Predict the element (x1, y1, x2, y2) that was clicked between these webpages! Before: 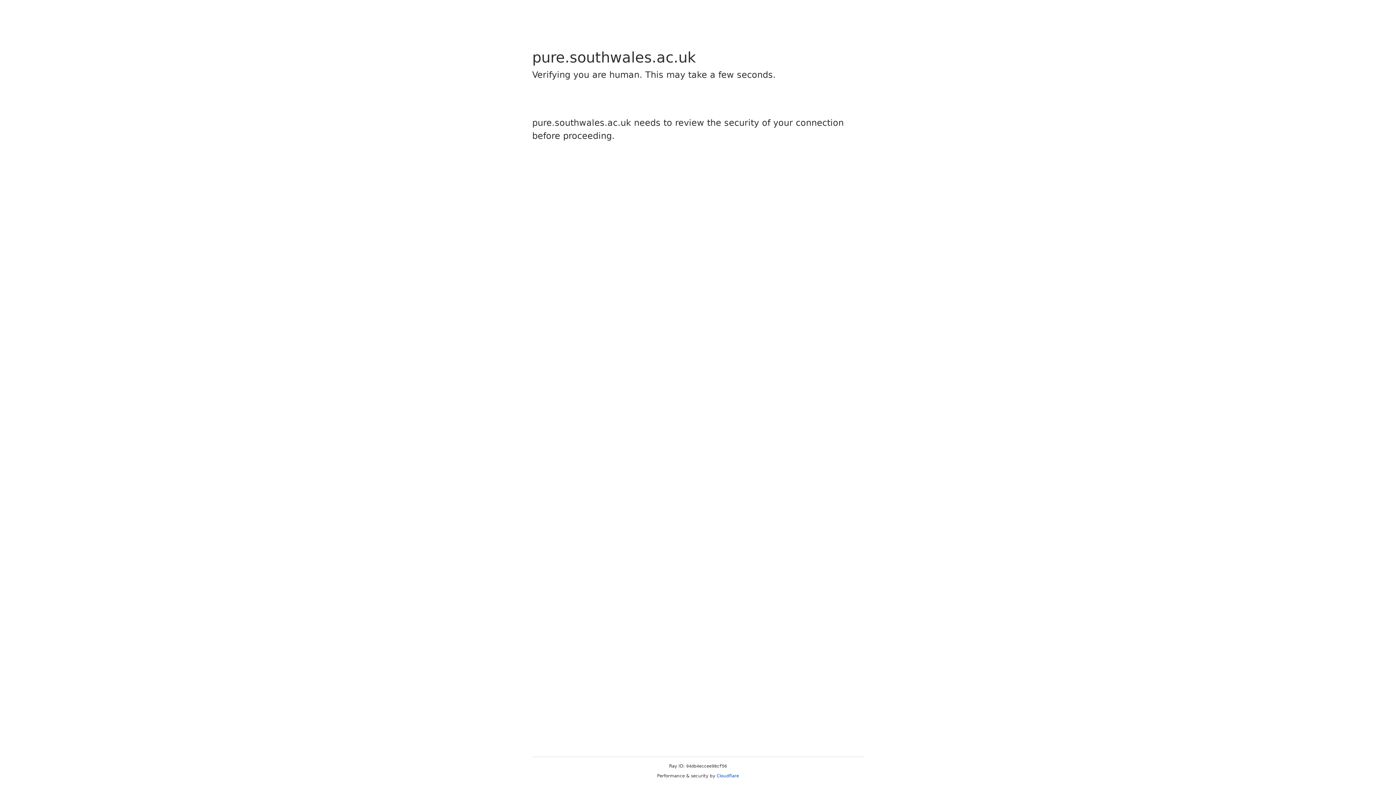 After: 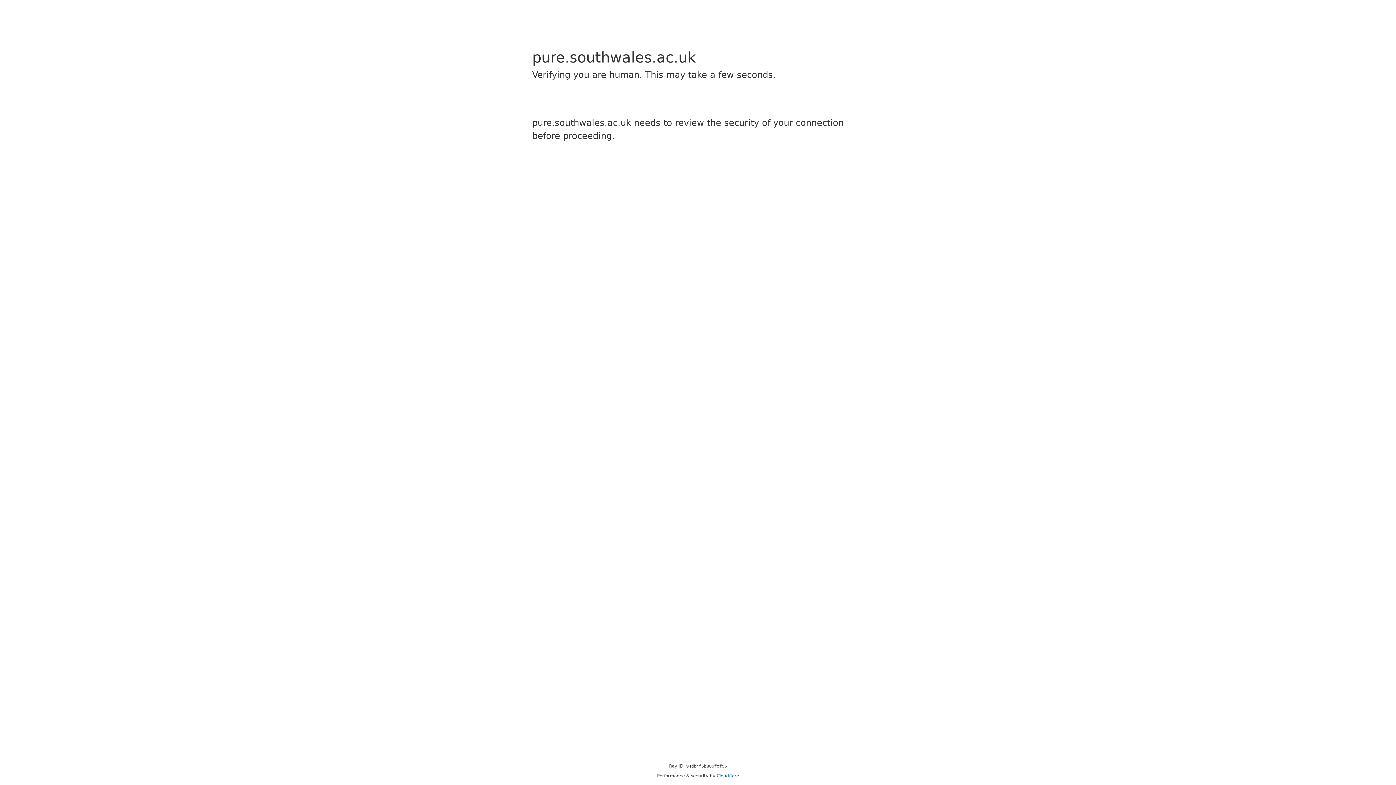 Action: bbox: (716, 773, 739, 778) label: Cloudflare